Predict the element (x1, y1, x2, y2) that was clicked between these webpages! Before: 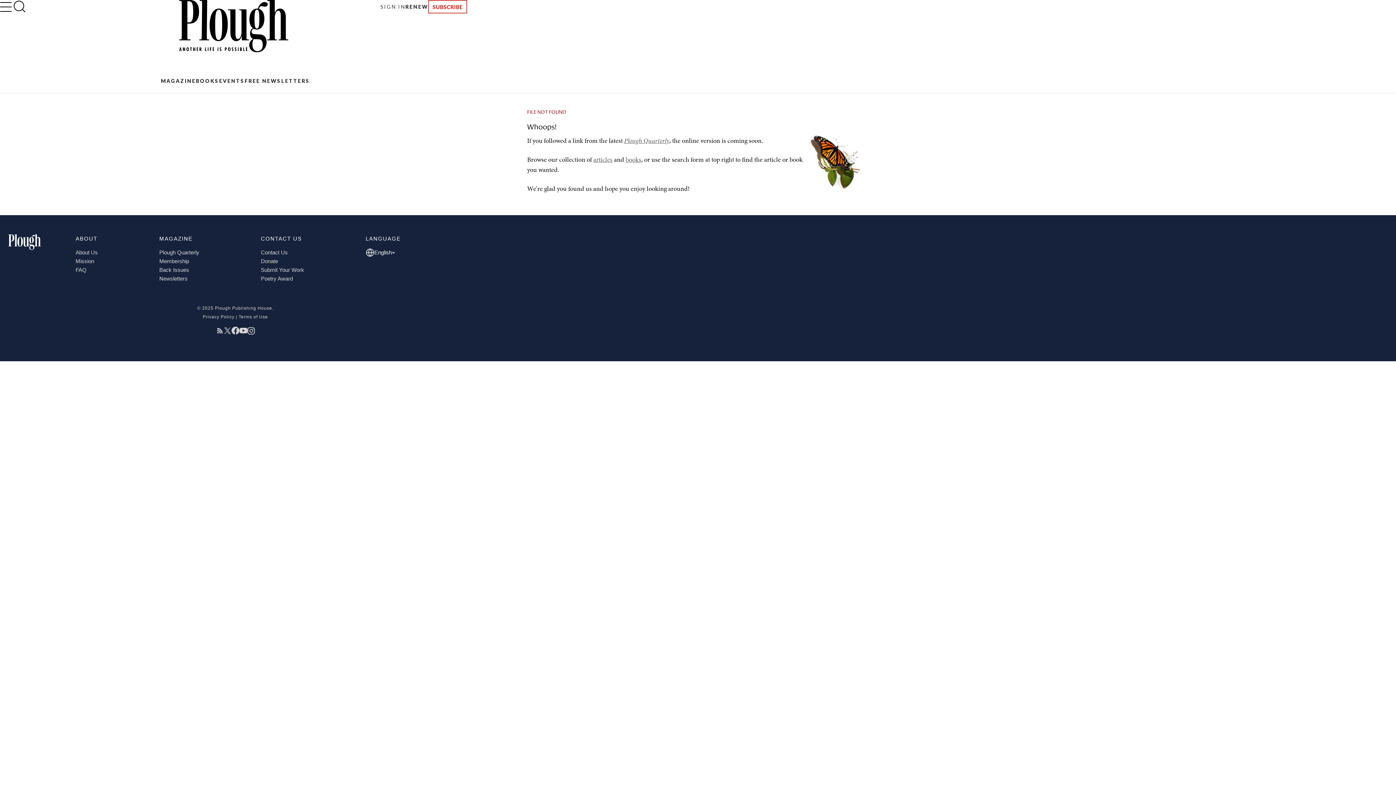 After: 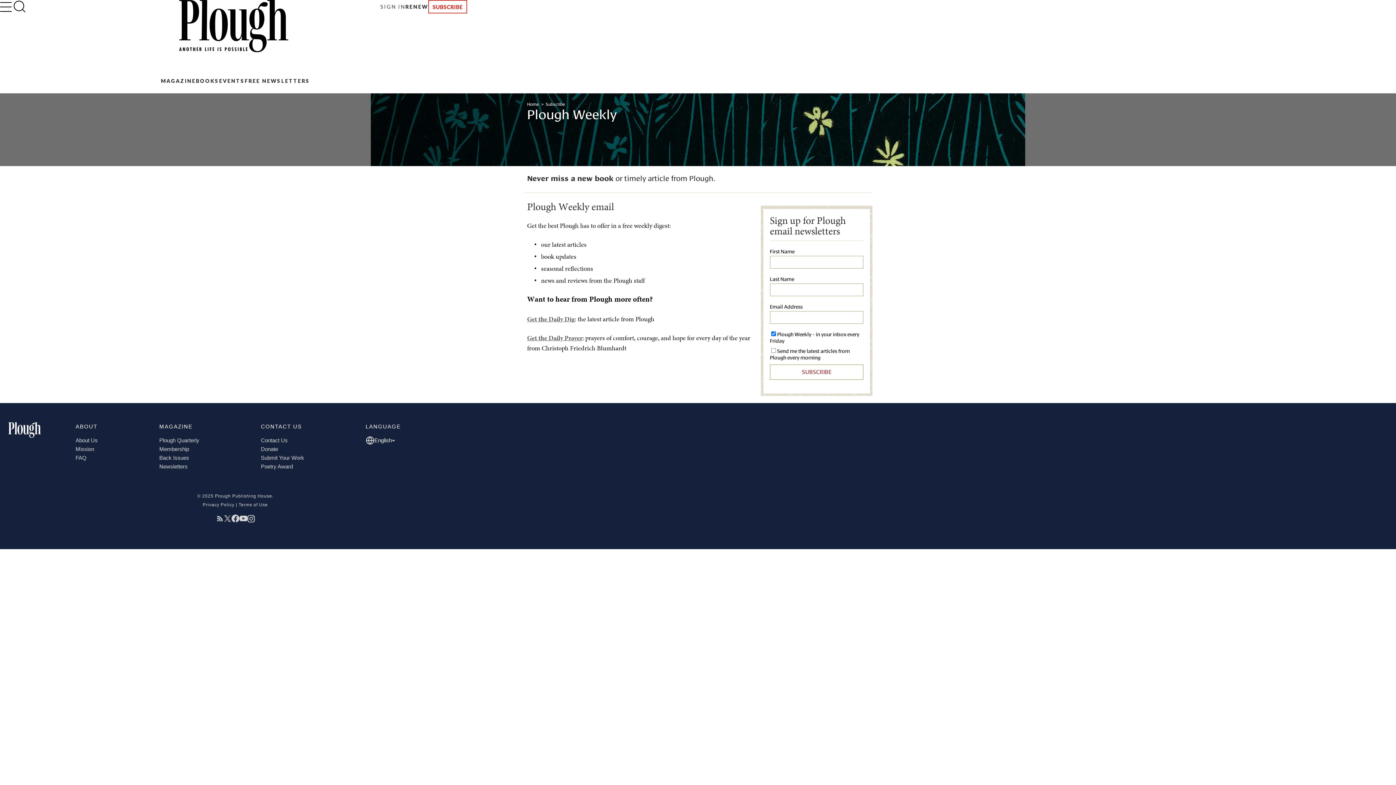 Action: label: FREE NEWSLETTERS bbox: (244, 77, 310, 84)